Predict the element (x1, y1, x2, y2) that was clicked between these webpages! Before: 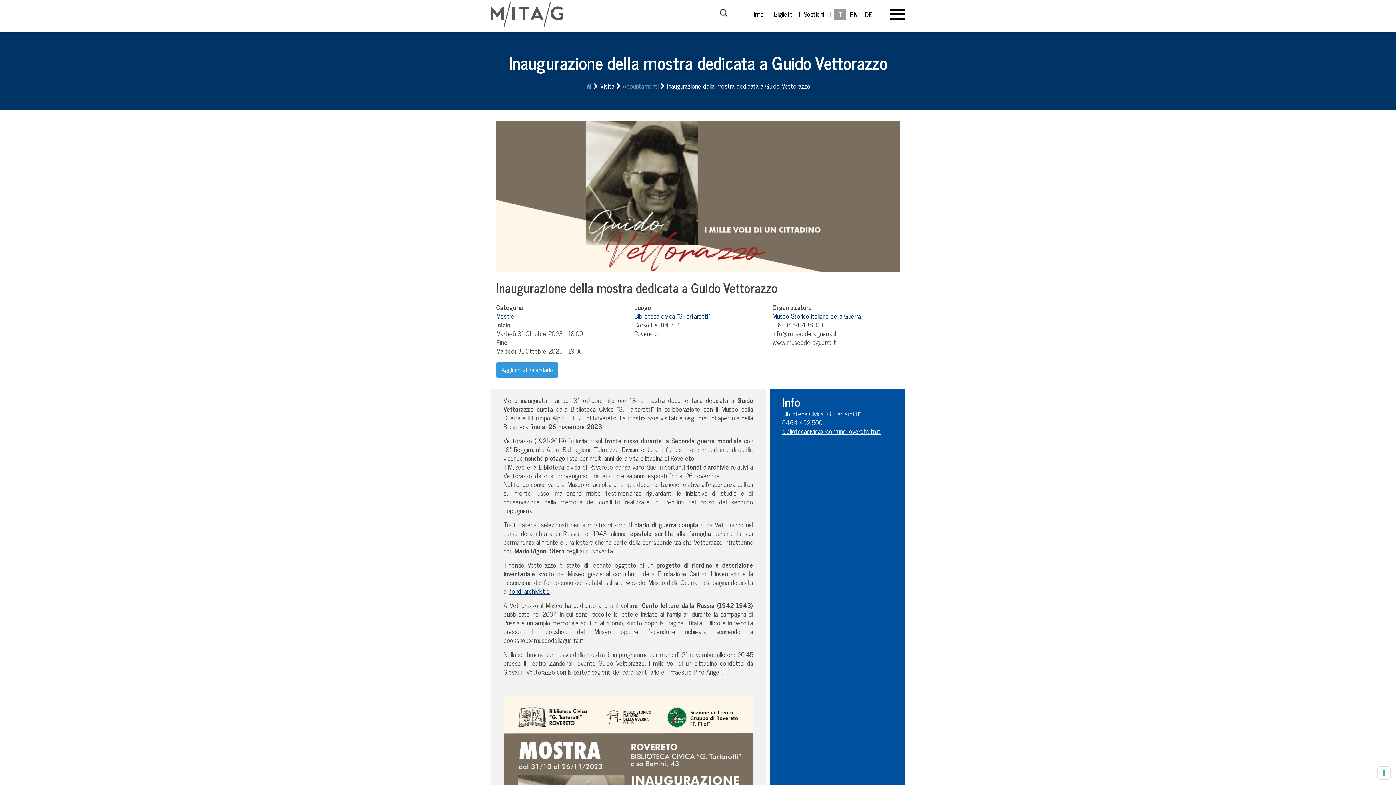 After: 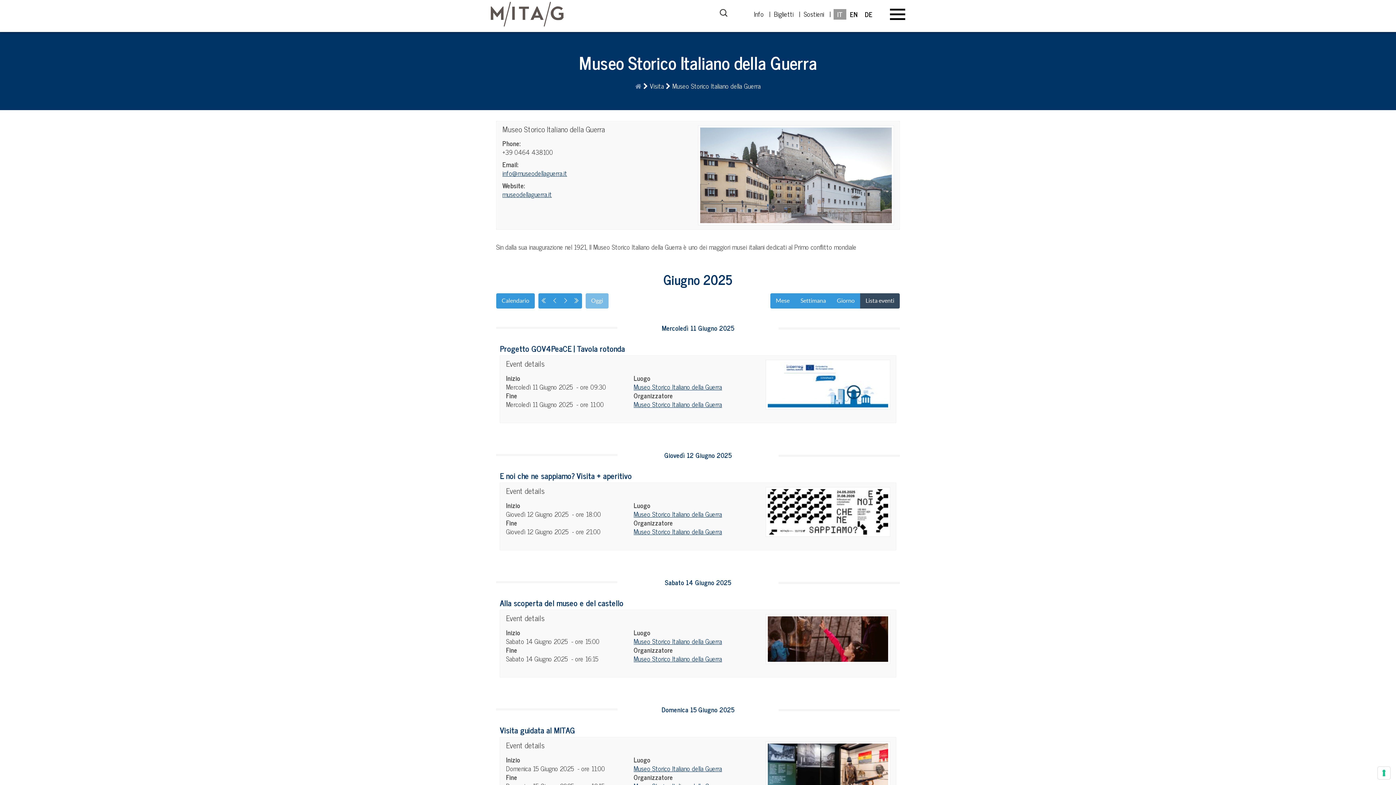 Action: bbox: (772, 310, 861, 321) label: Museo Storico Italiano della Guerra